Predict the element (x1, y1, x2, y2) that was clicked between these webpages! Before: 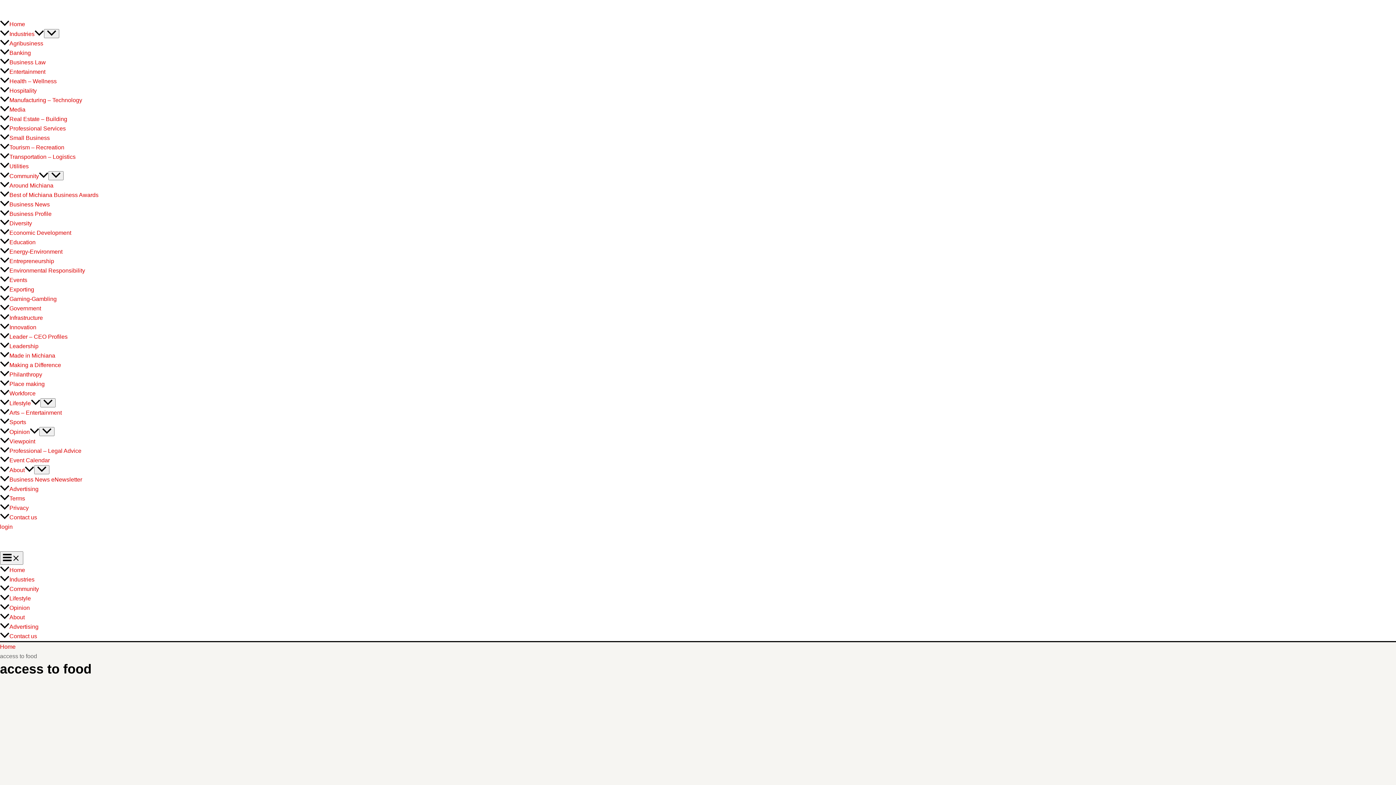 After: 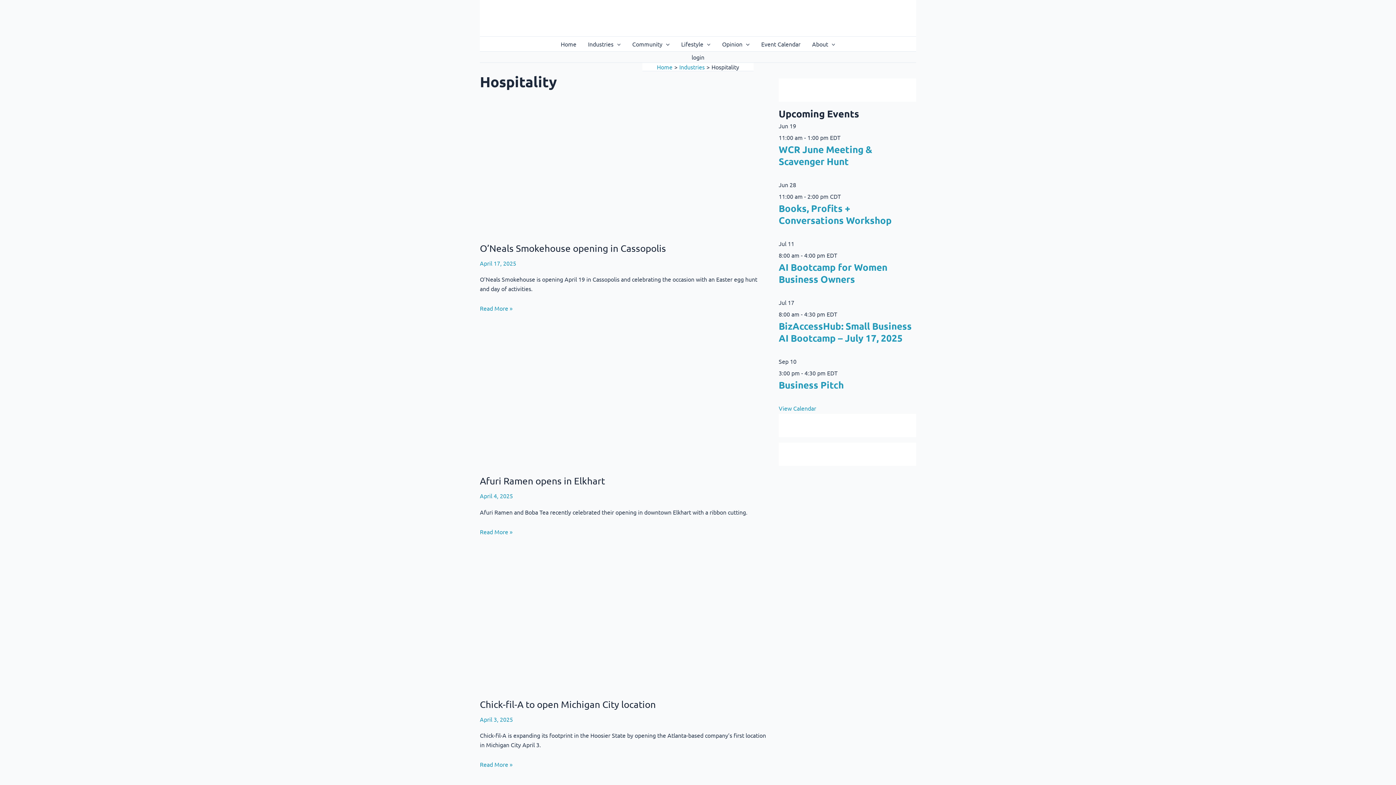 Action: bbox: (0, 87, 36, 93) label: Hospitality